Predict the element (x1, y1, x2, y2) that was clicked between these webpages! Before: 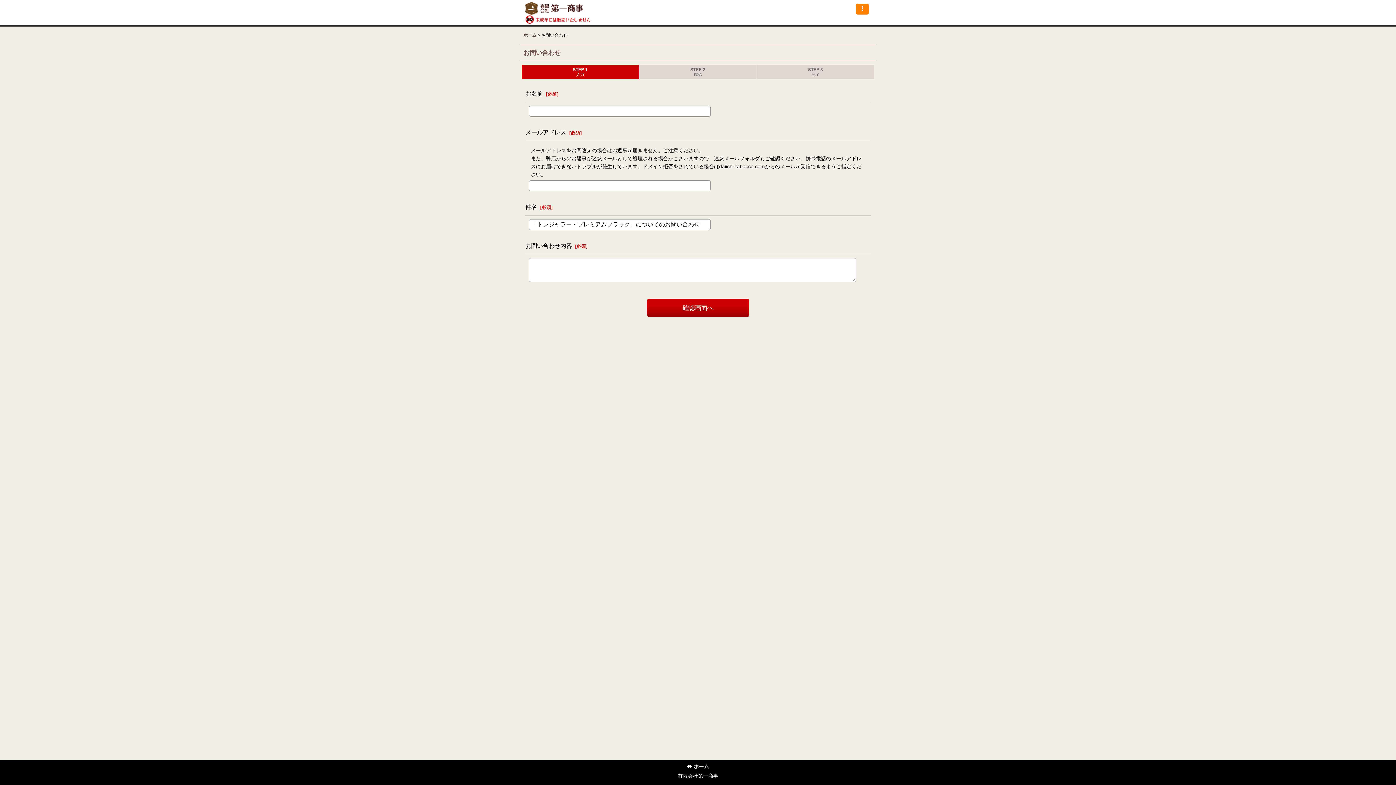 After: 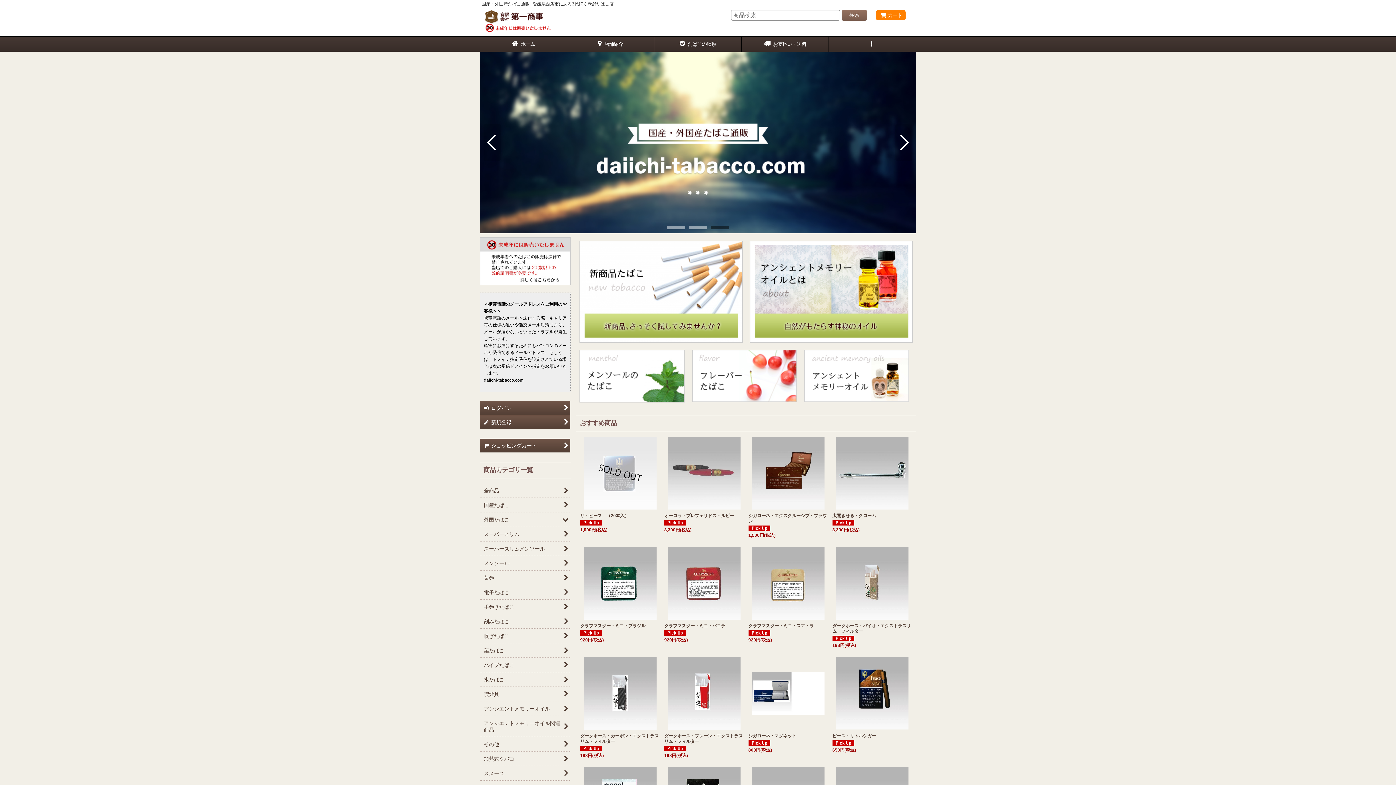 Action: label: ホーム bbox: (687, 764, 709, 769)